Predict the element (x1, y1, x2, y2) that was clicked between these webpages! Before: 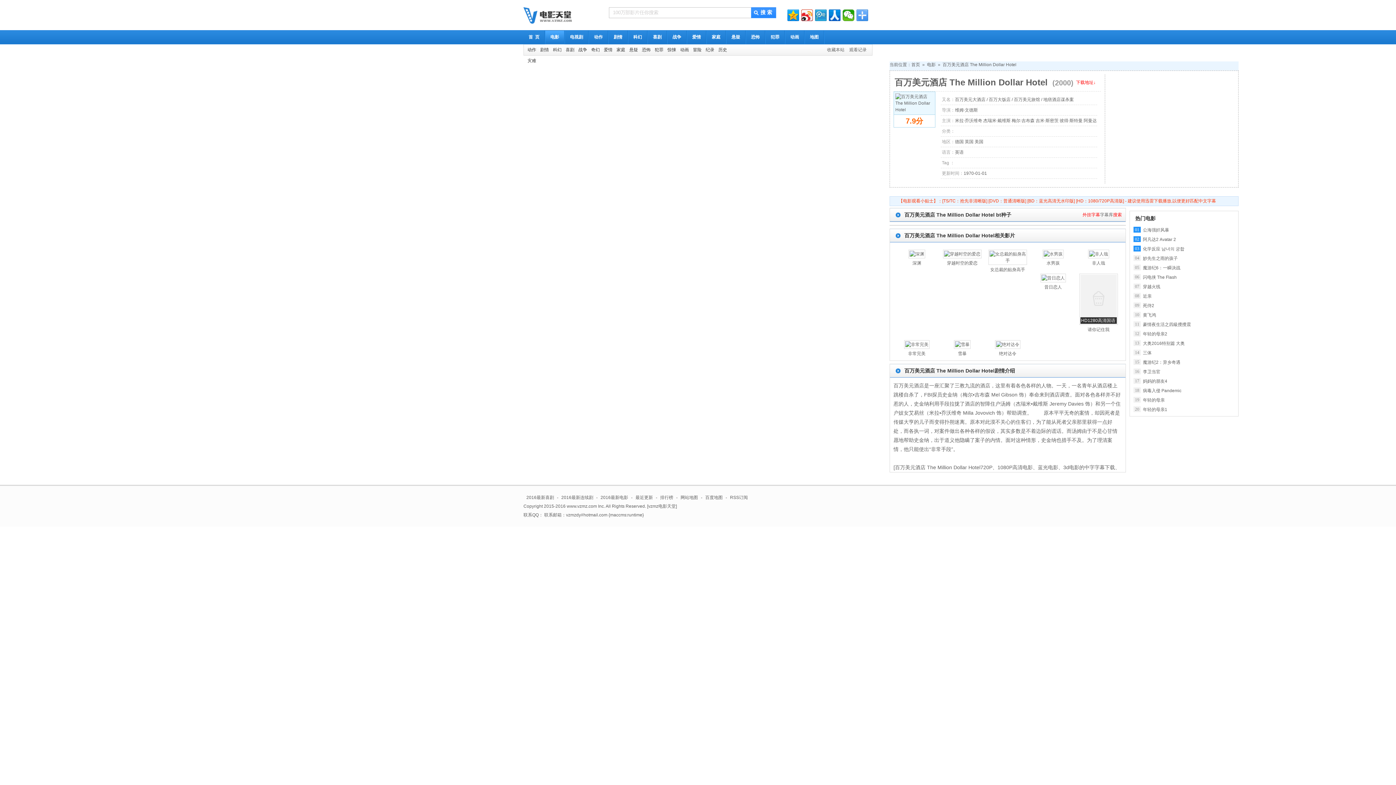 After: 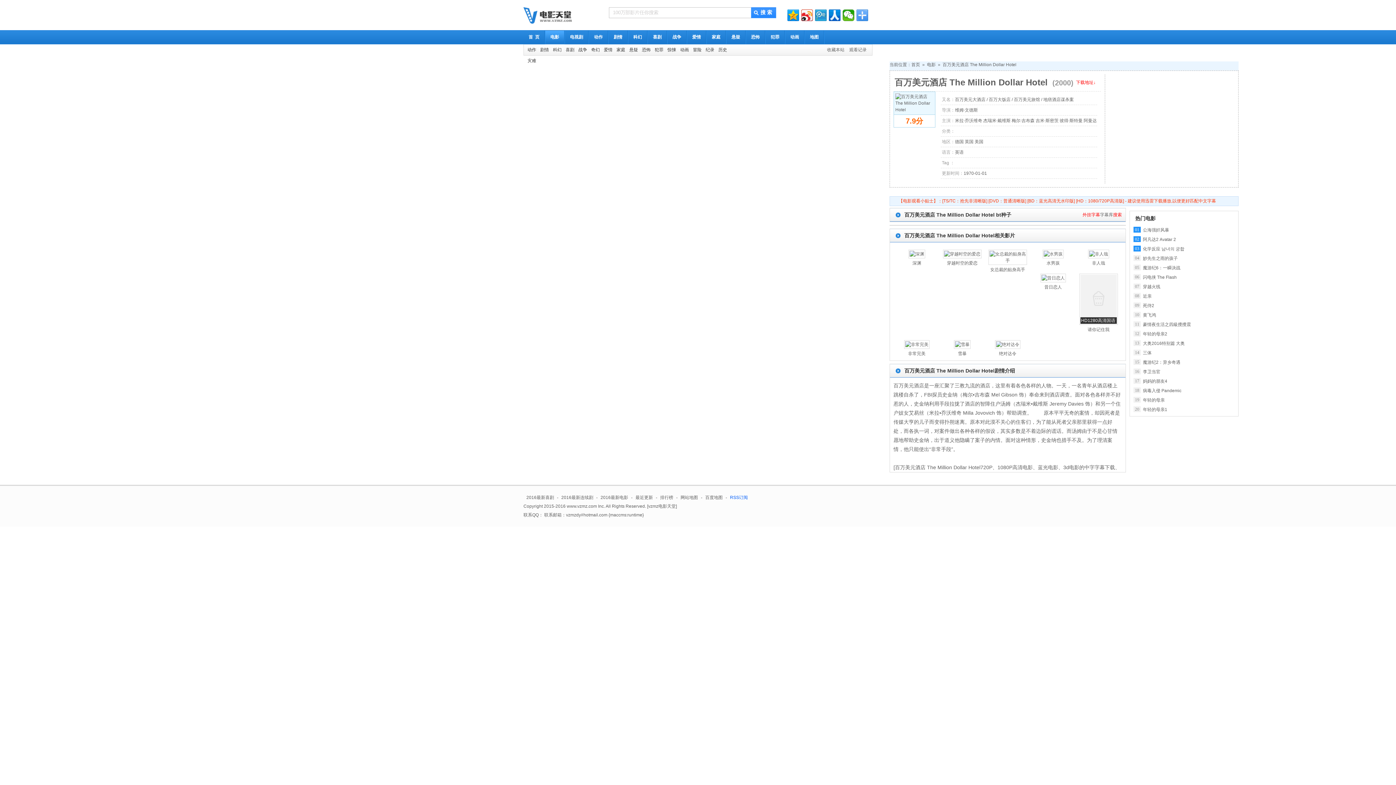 Action: label: RSS订阅 bbox: (727, 495, 750, 500)